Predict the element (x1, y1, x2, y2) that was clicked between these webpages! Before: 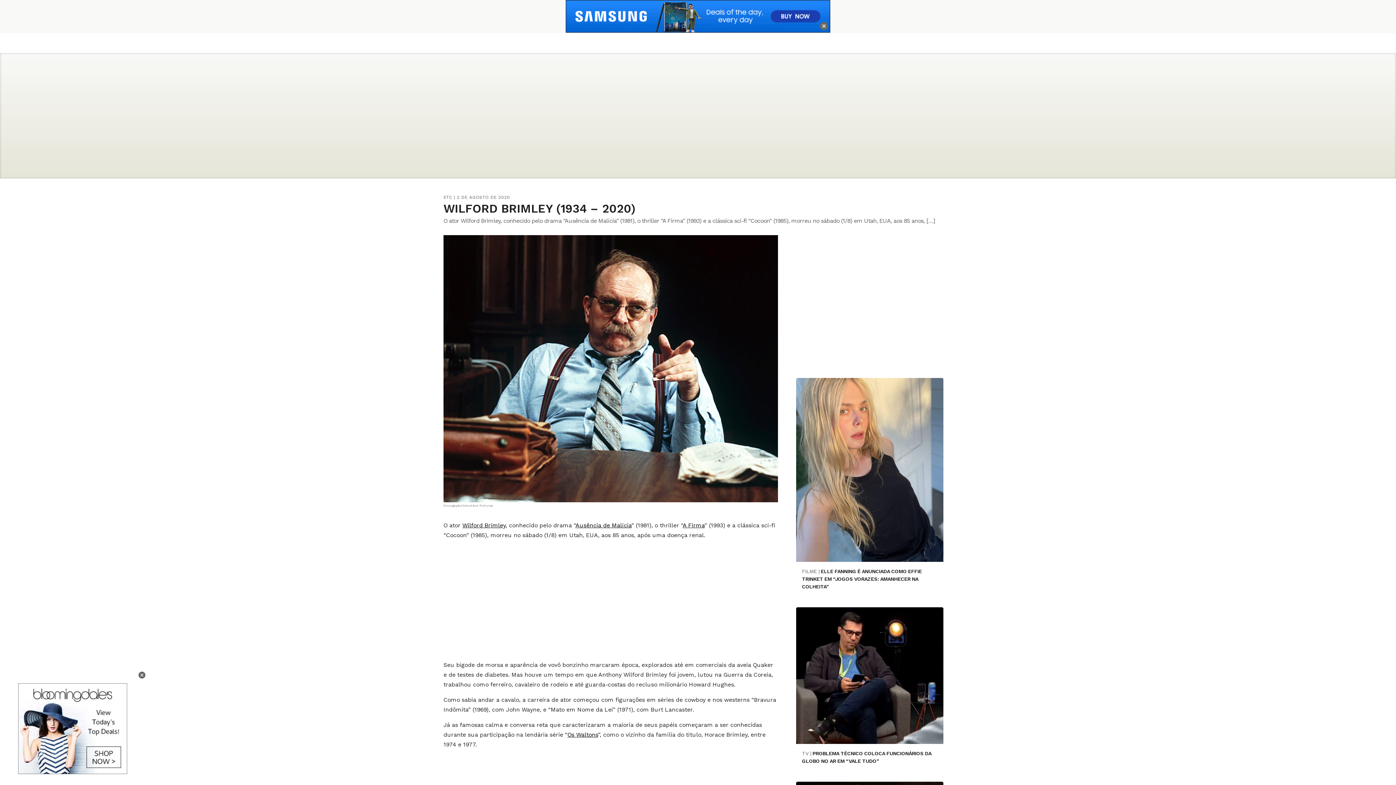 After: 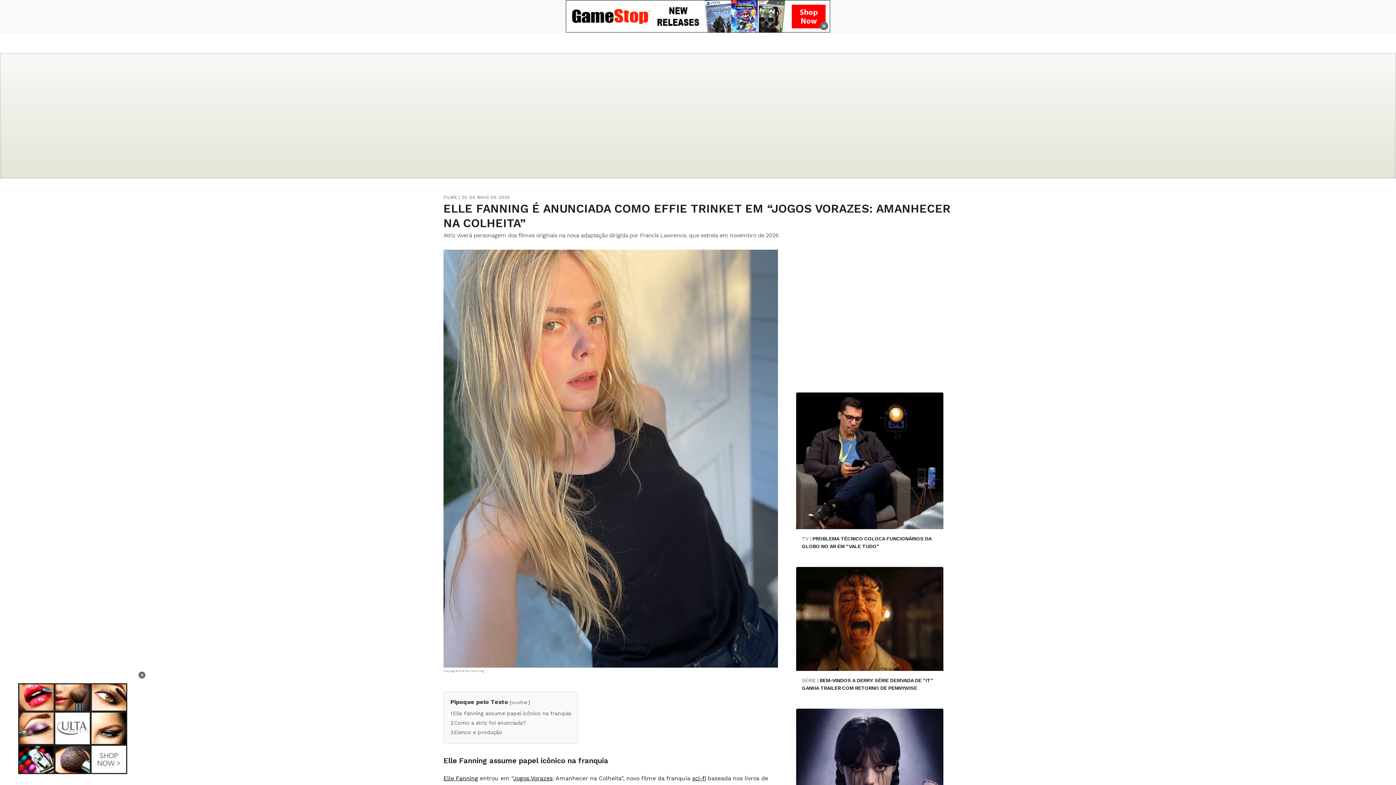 Action: label: FILME ELLE FANNING É ANUNCIADA COMO EFFIE TRINKET EM “JOGOS VORAZES: AMANHECER NA COLHEITA” bbox: (802, 568, 922, 589)